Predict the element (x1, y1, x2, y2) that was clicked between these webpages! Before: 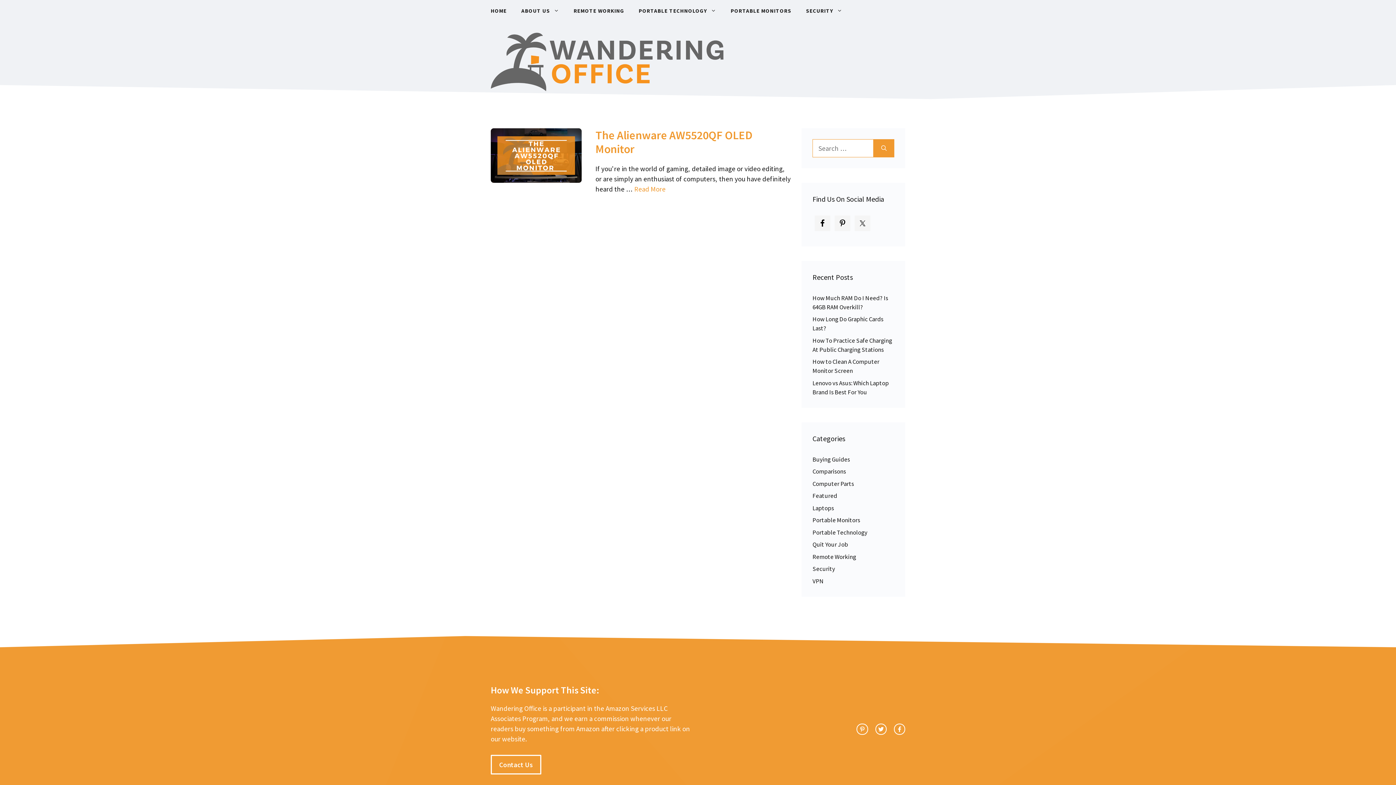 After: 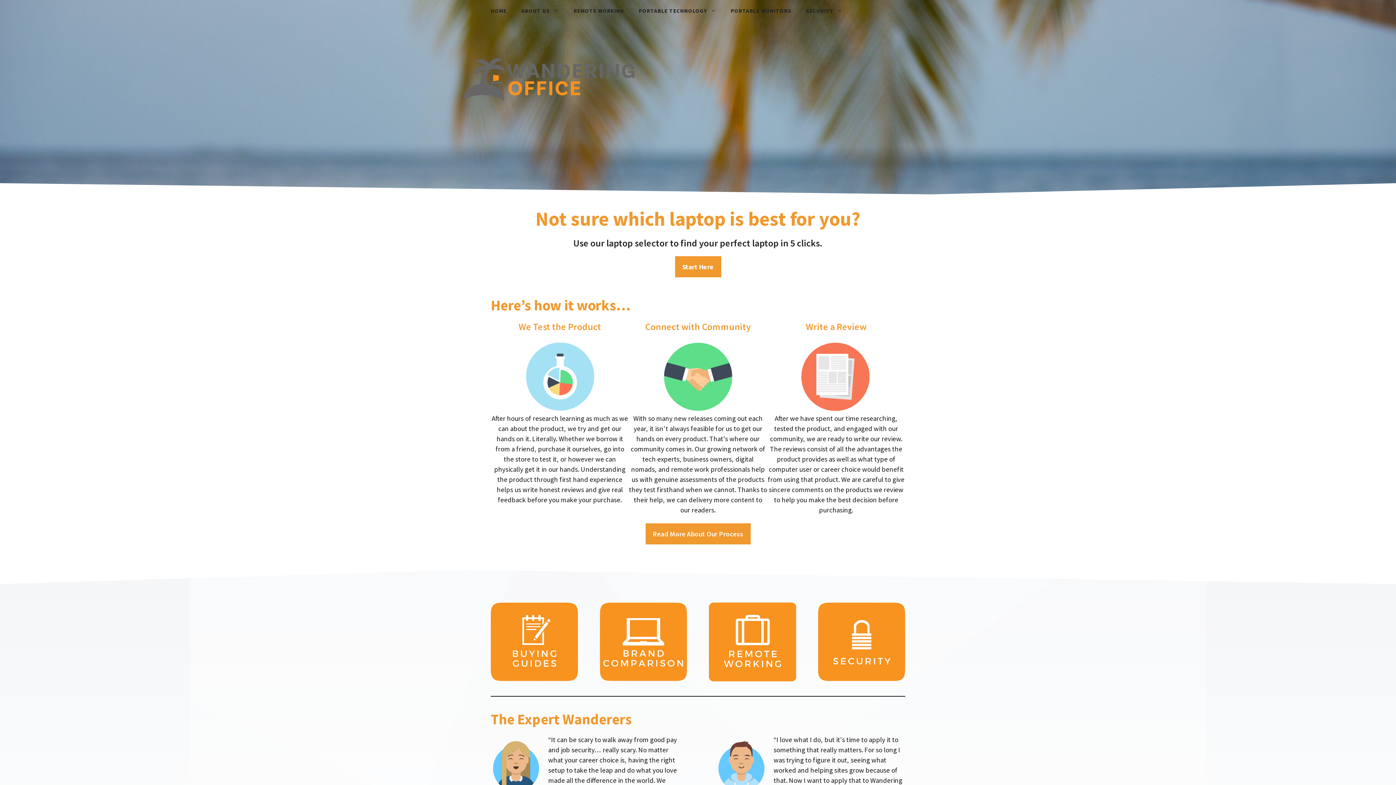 Action: label: HOME bbox: (483, 0, 514, 21)